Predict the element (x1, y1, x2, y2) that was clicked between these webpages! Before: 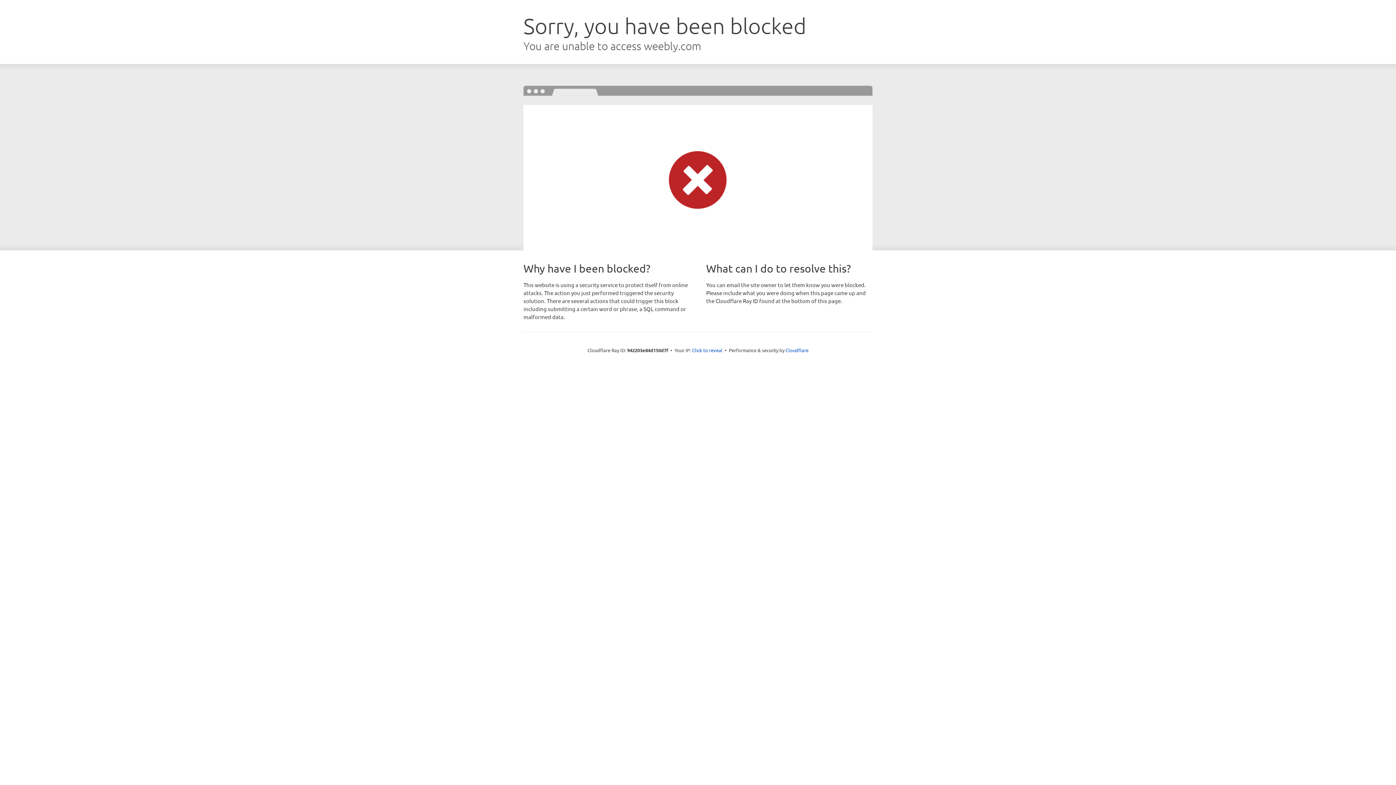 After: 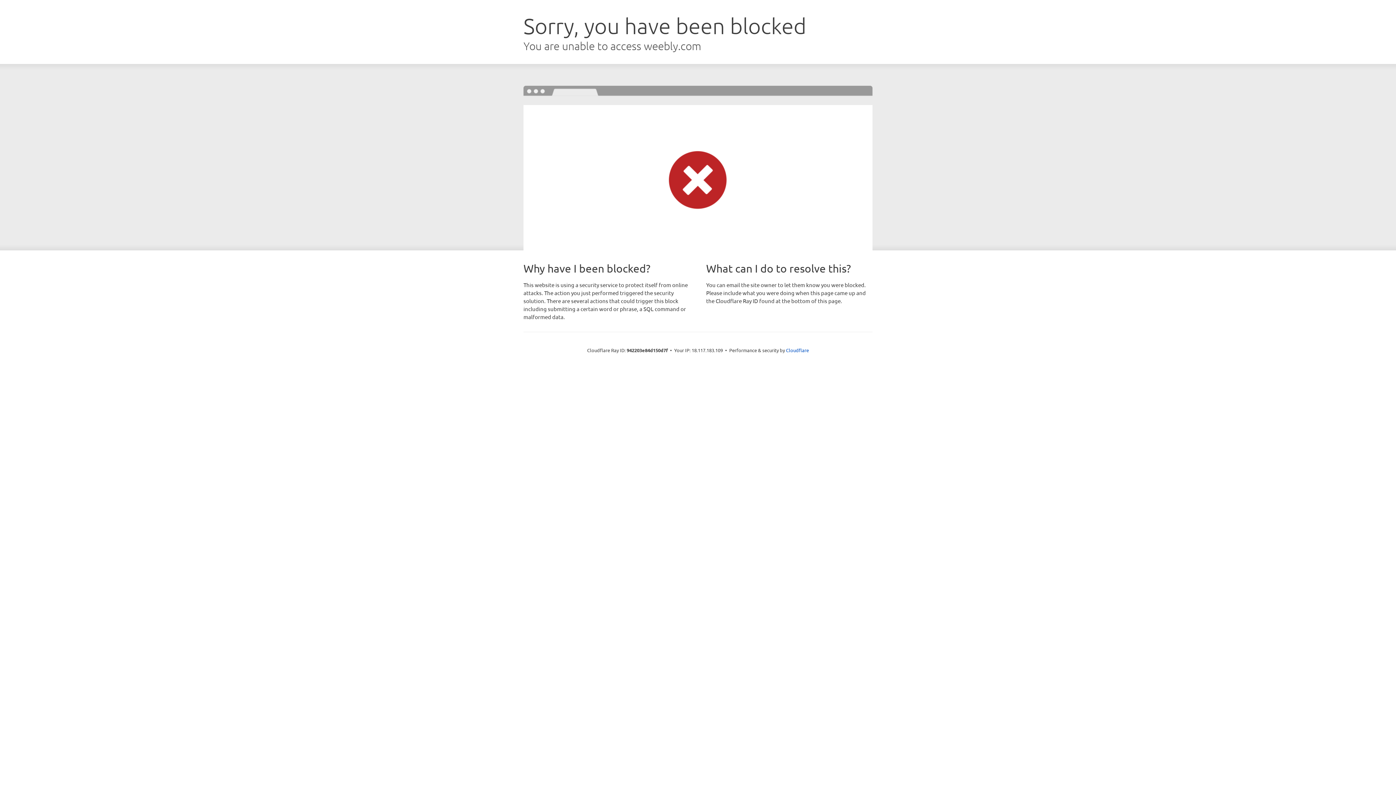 Action: label: Click to reveal bbox: (692, 346, 722, 353)